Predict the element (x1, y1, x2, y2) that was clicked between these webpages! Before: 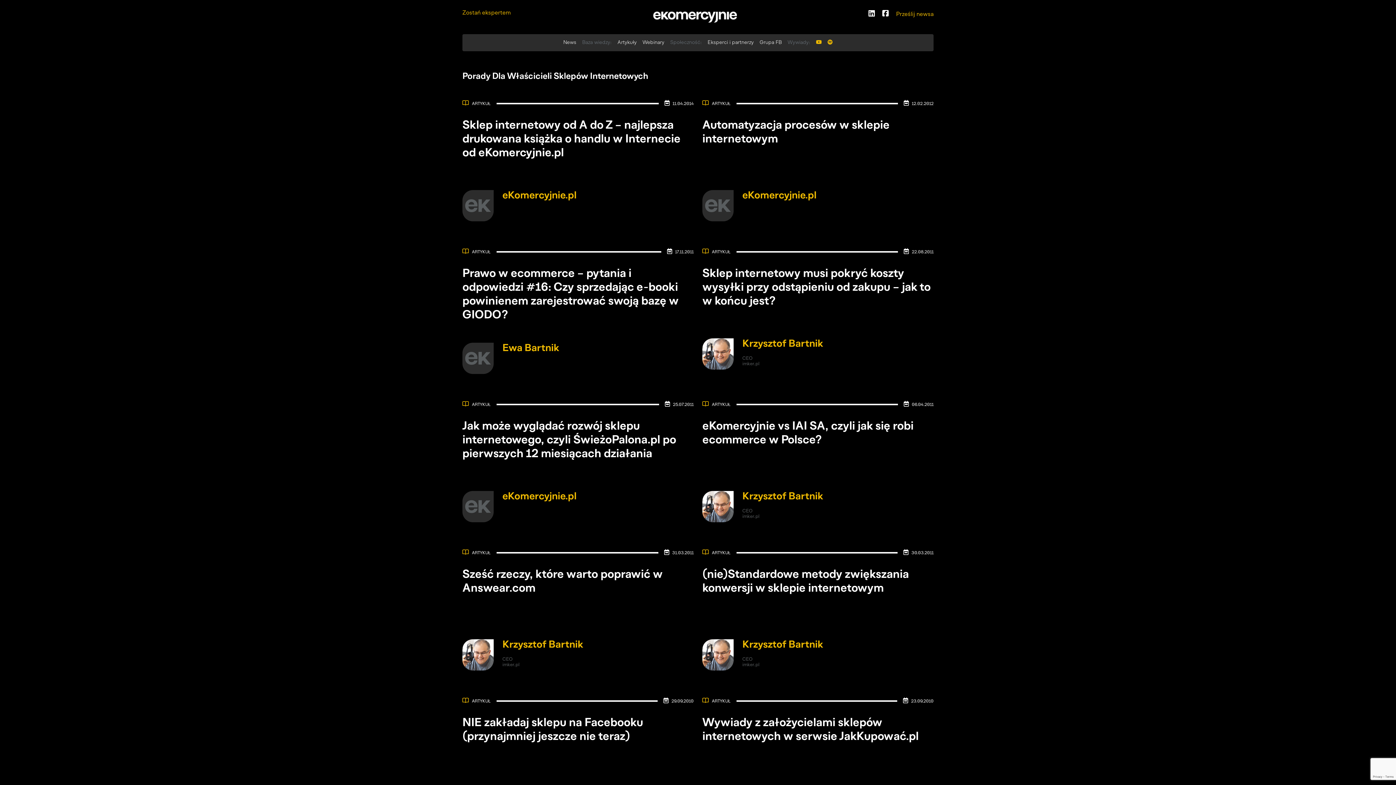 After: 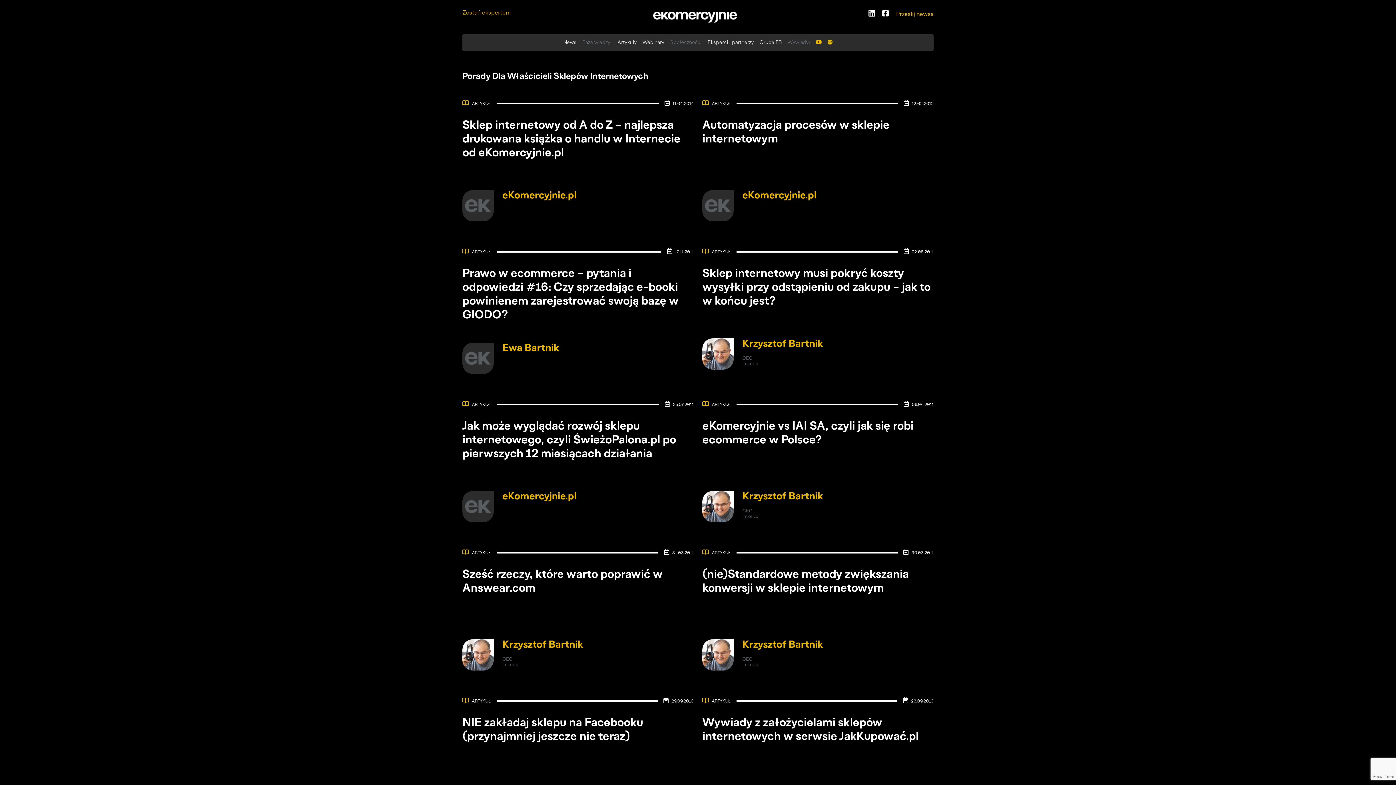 Action: bbox: (824, 36, 835, 49)